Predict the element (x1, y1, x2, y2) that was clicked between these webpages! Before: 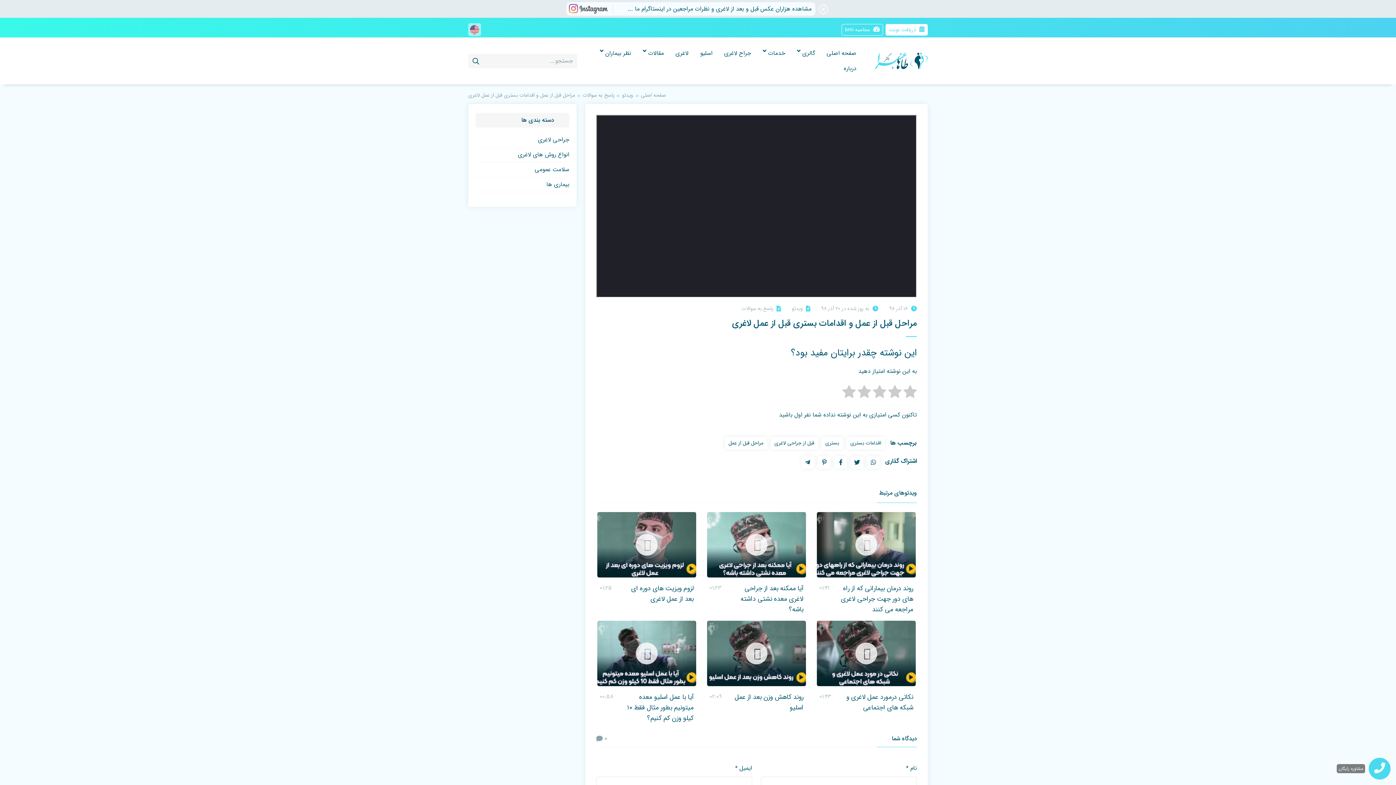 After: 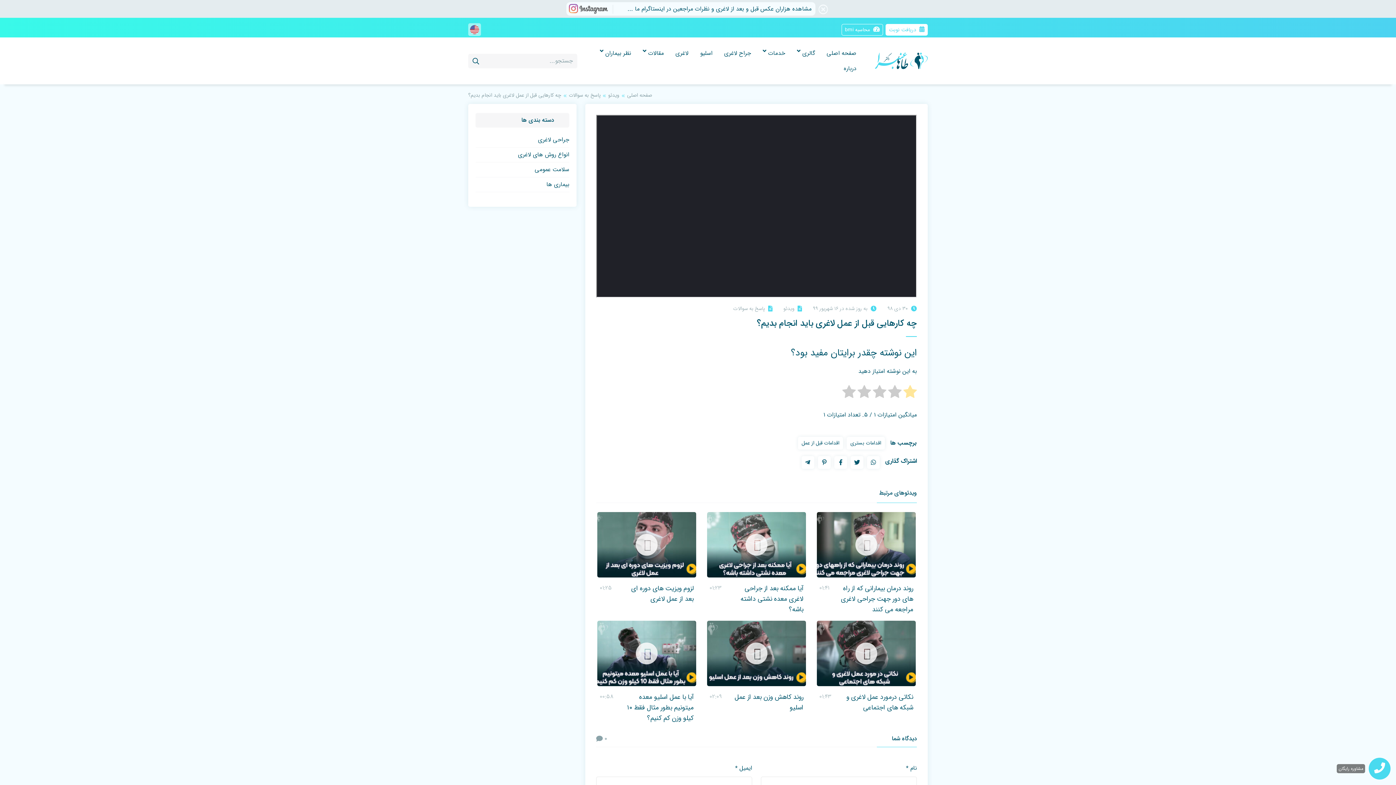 Action: bbox: (846, 436, 885, 449) label: اقدامات بستری